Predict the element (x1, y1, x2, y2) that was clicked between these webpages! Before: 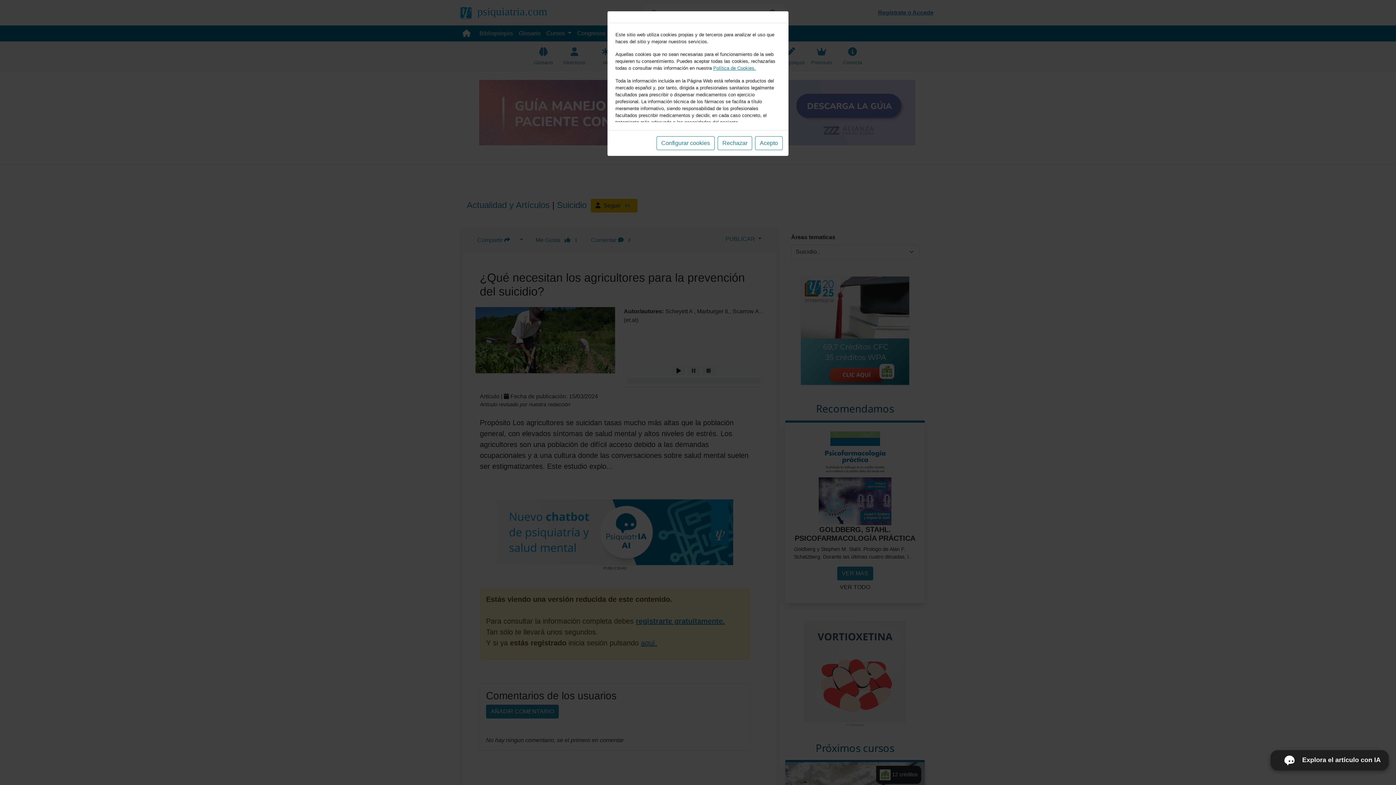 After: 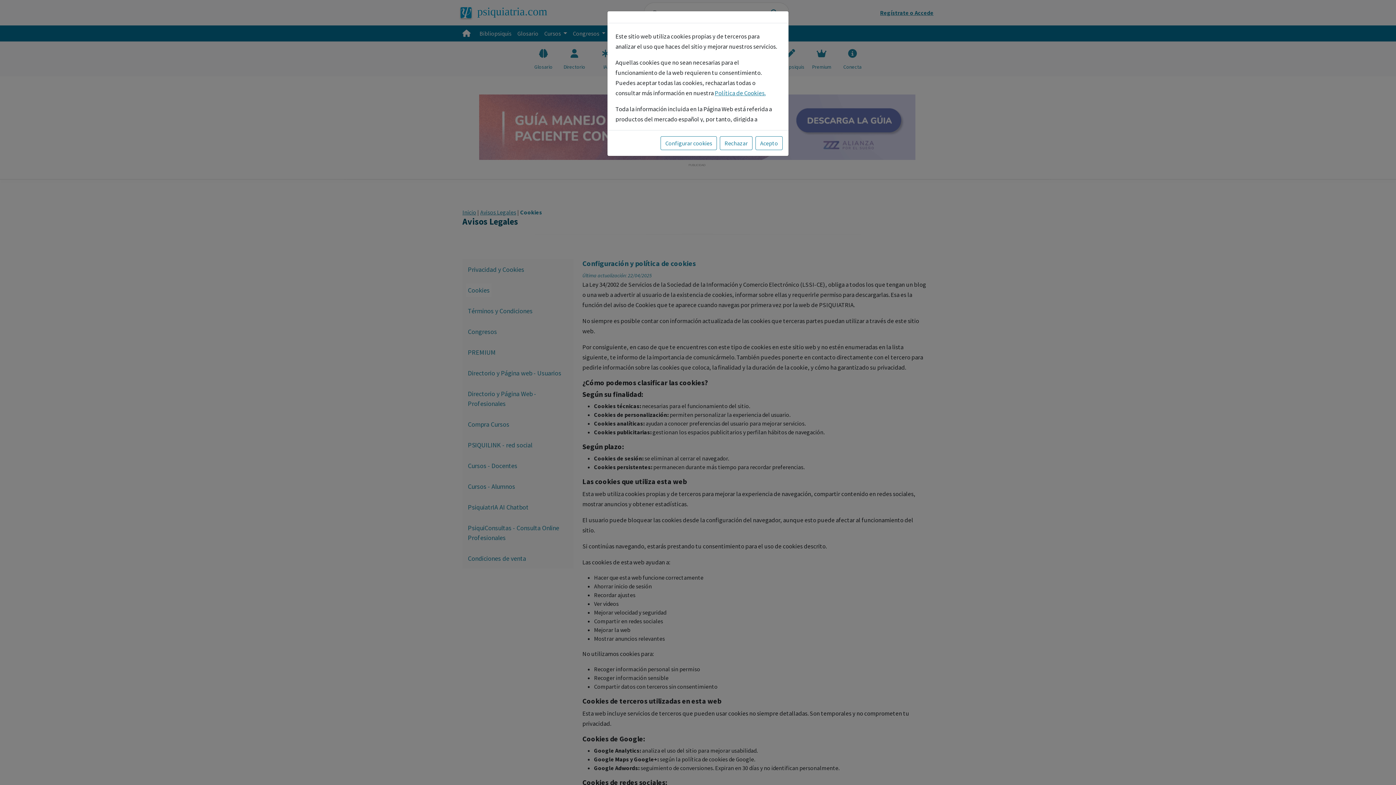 Action: label: Política de Cookies. bbox: (713, 65, 756, 70)